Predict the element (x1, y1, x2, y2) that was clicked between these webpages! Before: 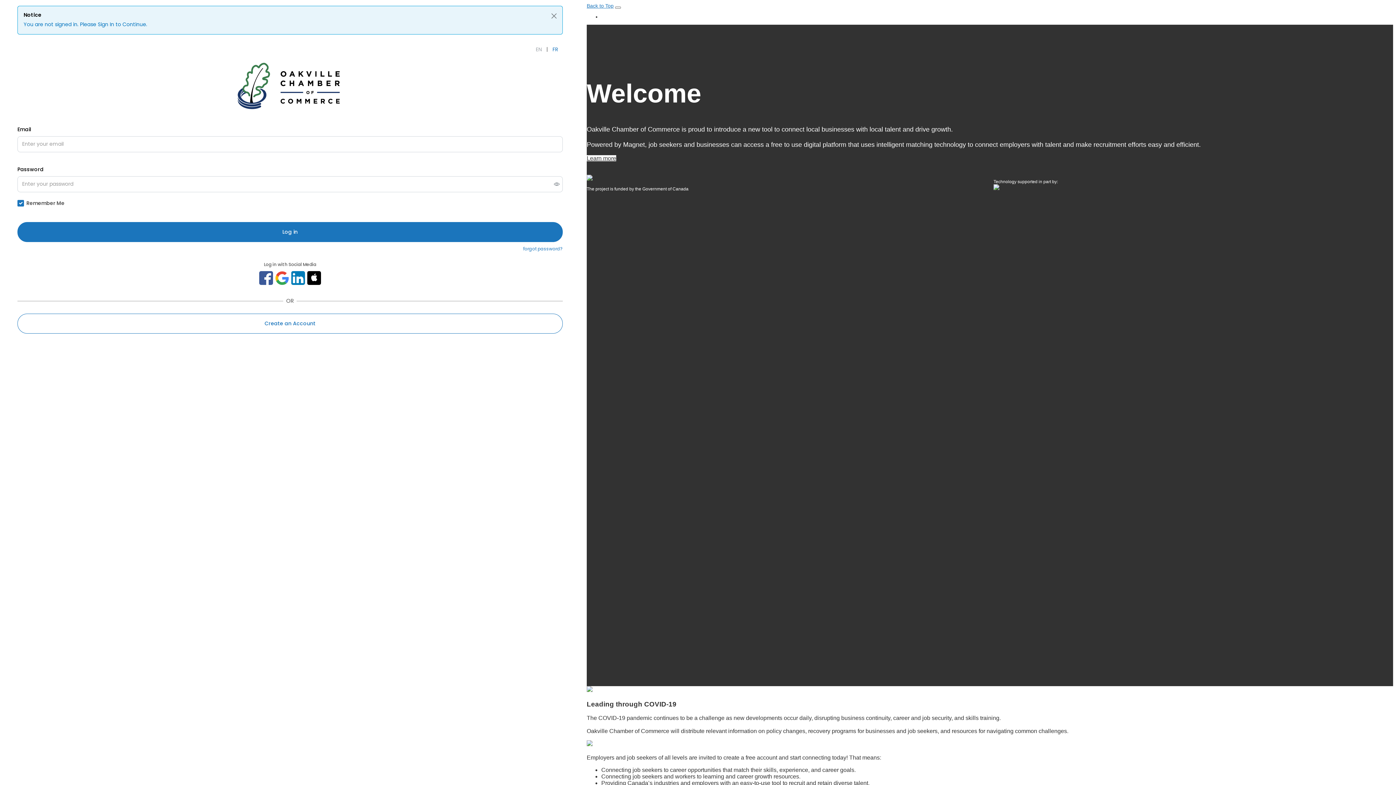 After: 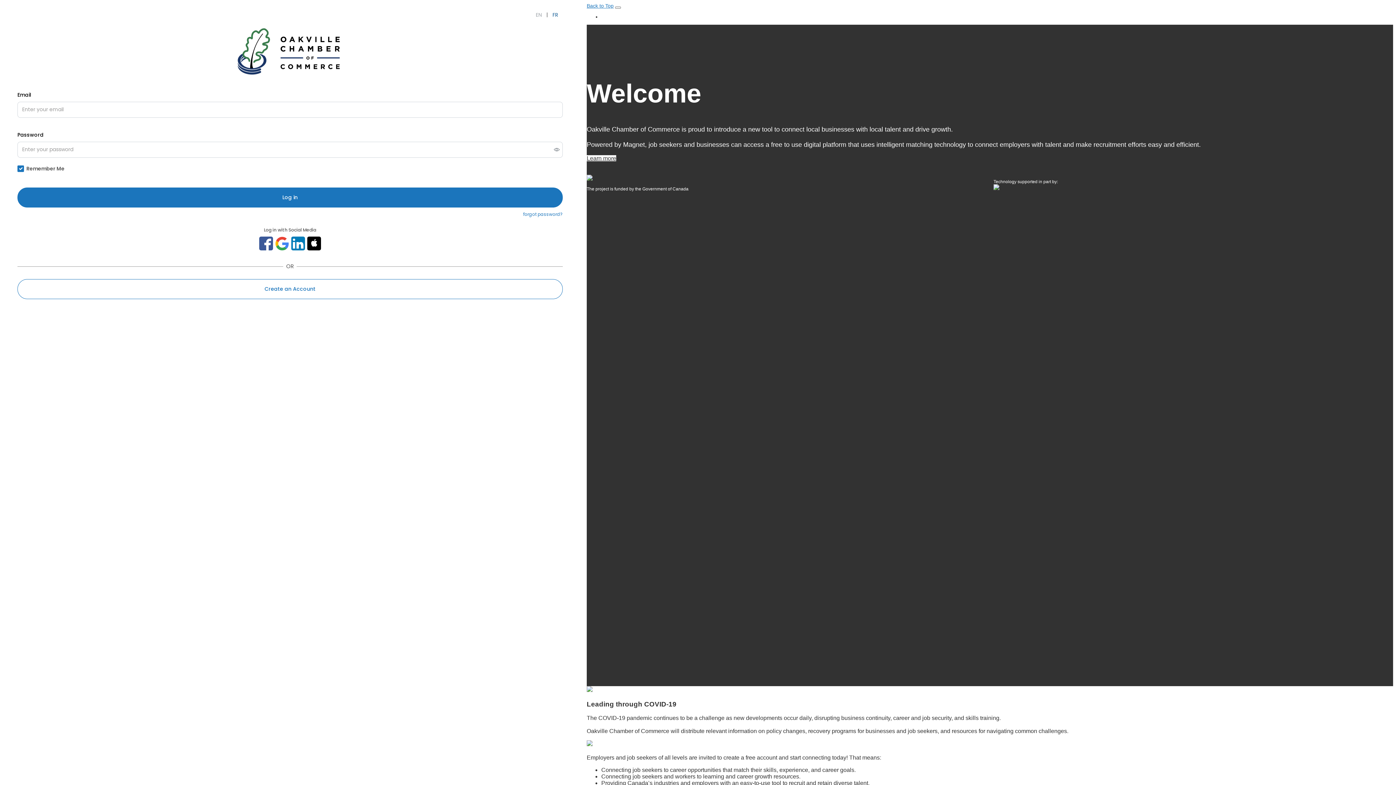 Action: bbox: (545, 6, 562, 25) label: Close Alert